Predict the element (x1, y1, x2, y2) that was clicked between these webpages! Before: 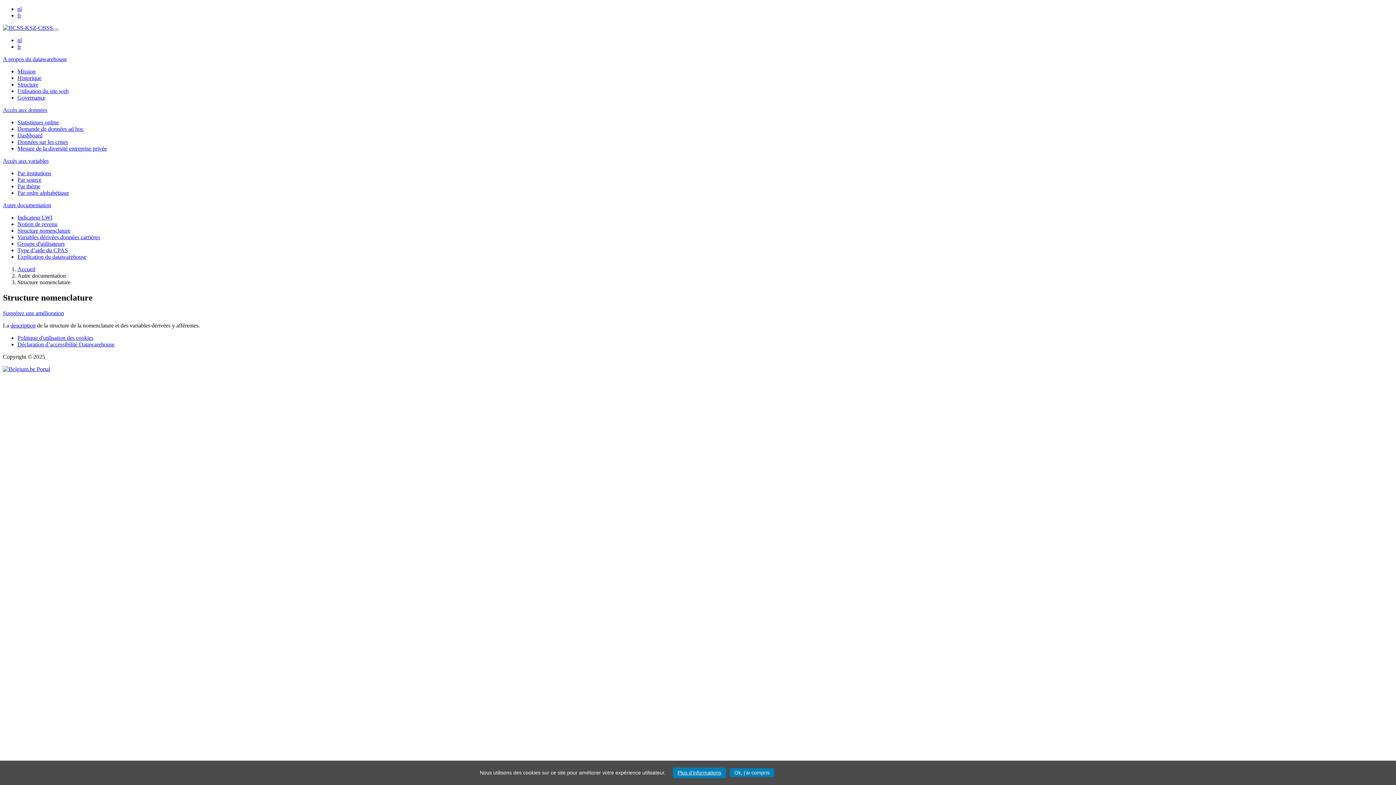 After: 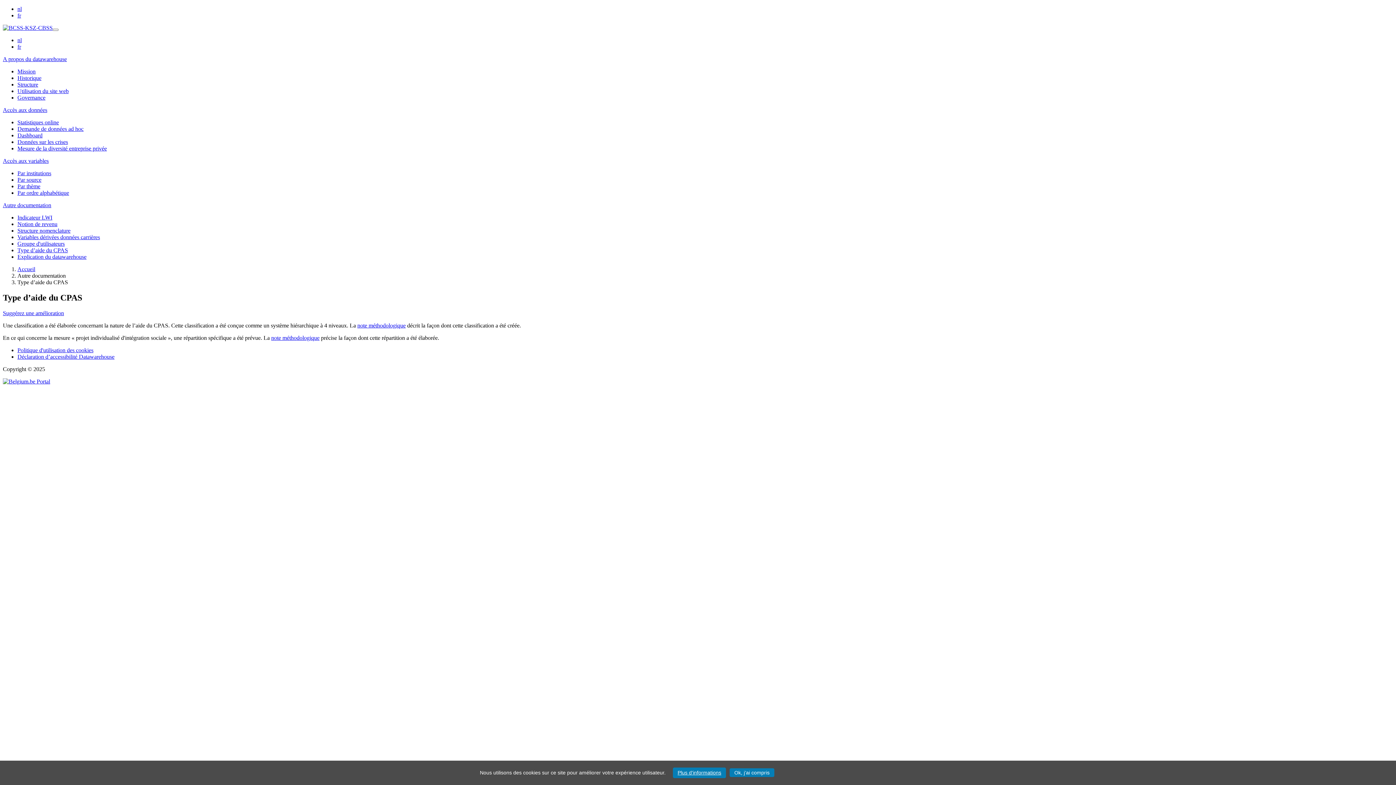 Action: bbox: (17, 247, 68, 253) label: Type d’aide du CPAS